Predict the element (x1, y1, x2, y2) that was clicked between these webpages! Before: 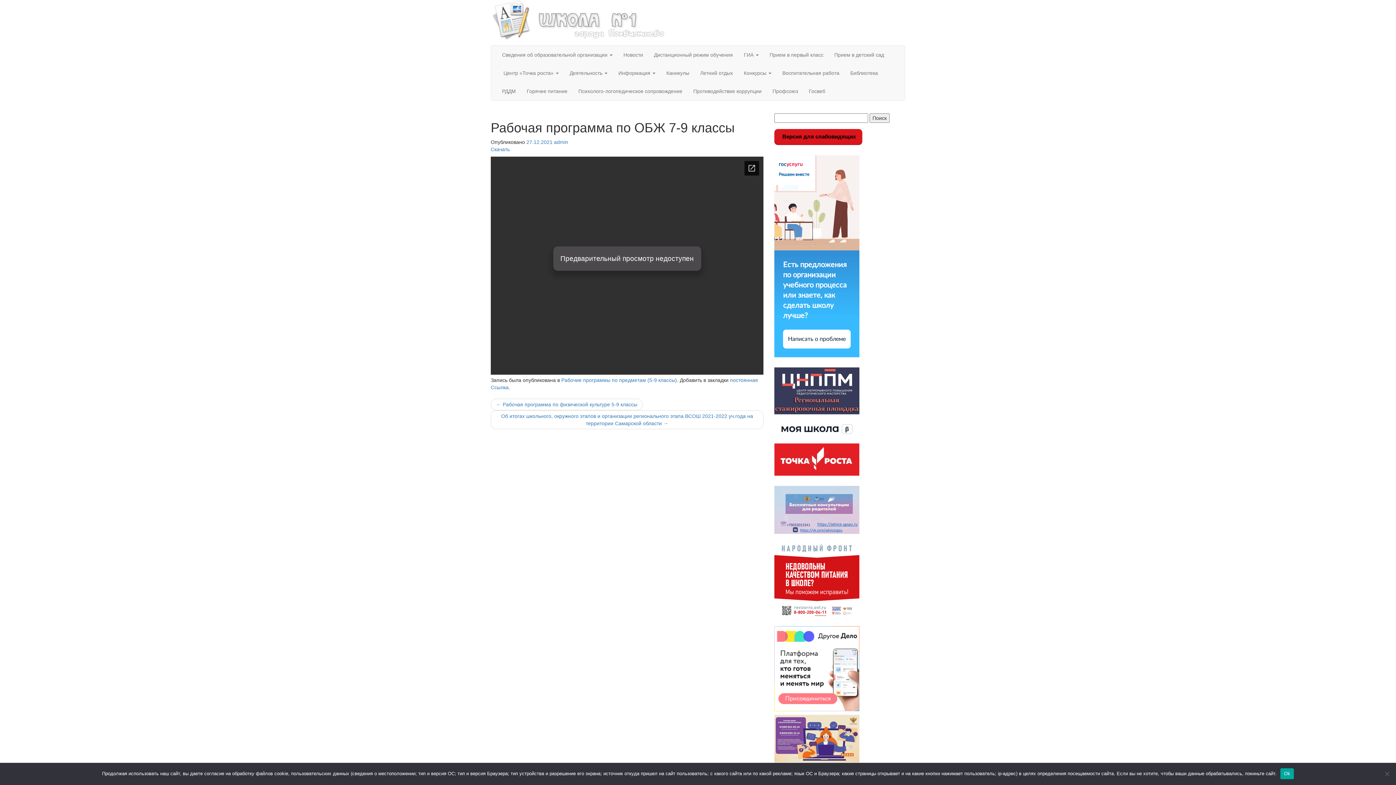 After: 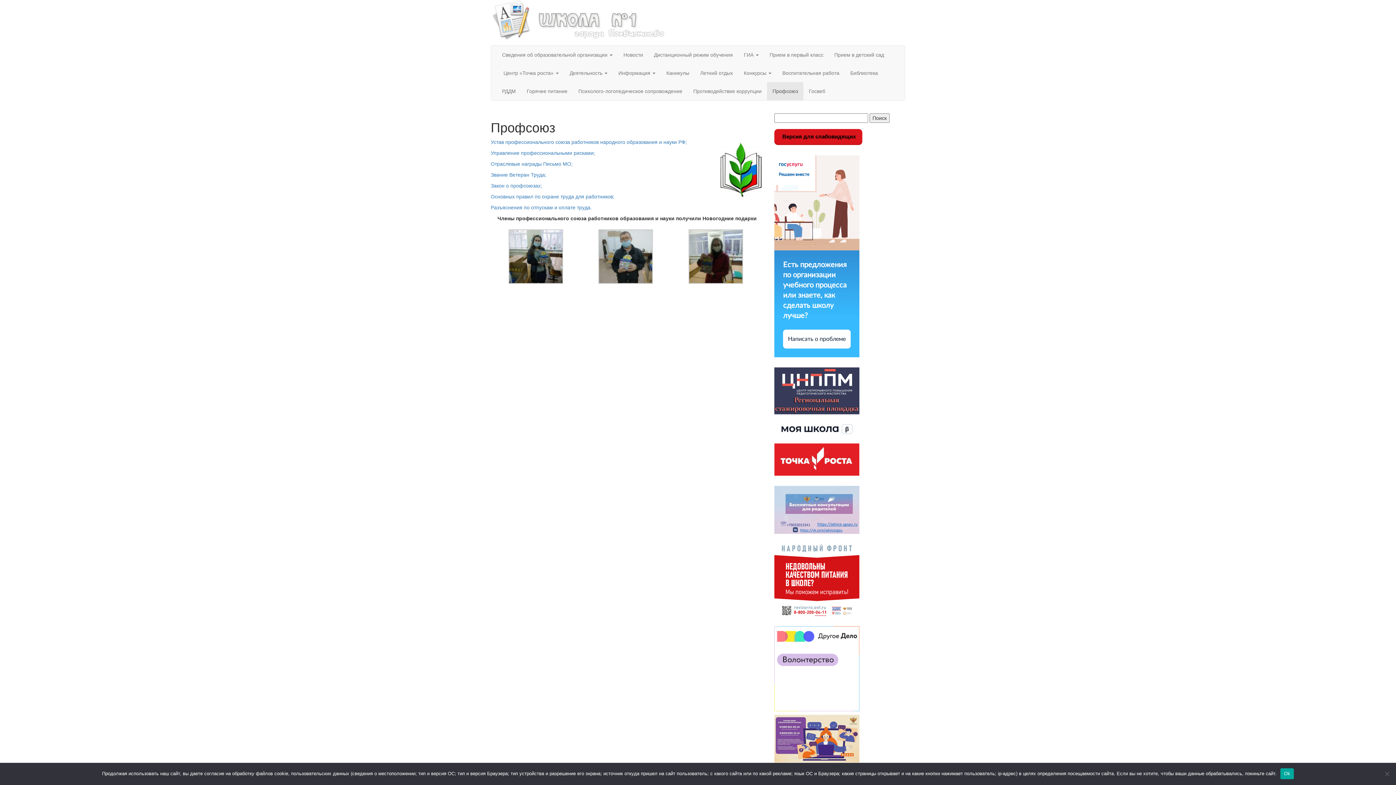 Action: label: Профсоюз bbox: (767, 82, 803, 100)